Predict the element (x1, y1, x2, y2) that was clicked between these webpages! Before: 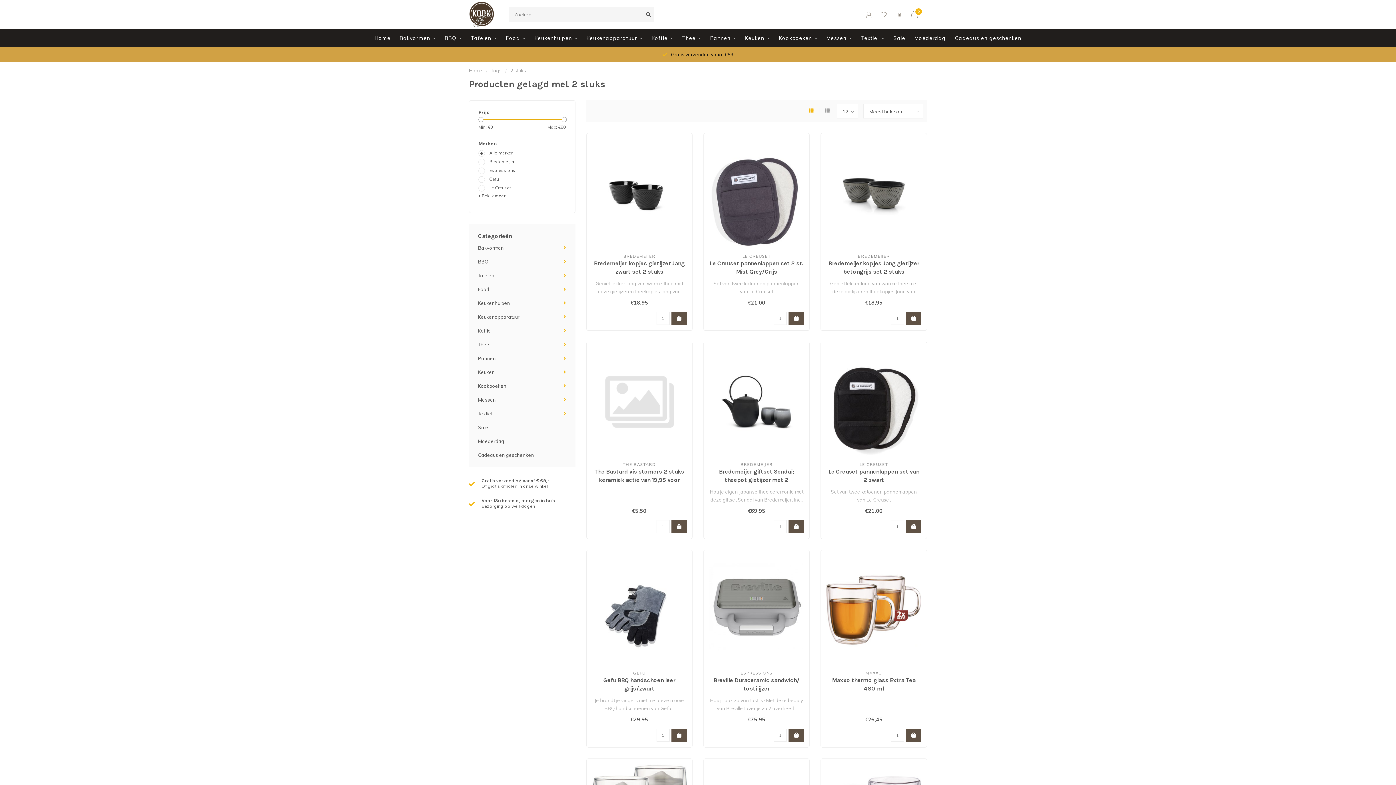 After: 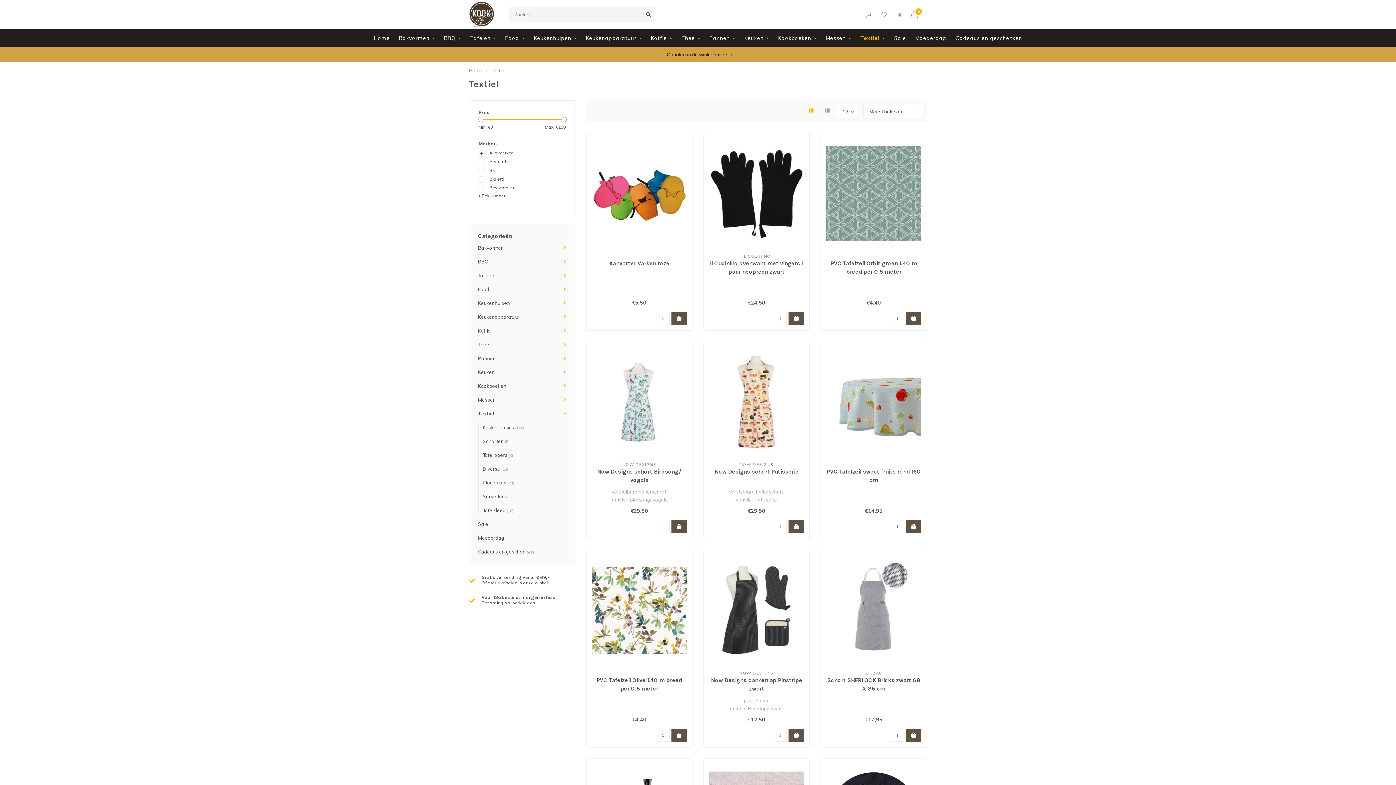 Action: label: Textiel bbox: (478, 410, 492, 416)